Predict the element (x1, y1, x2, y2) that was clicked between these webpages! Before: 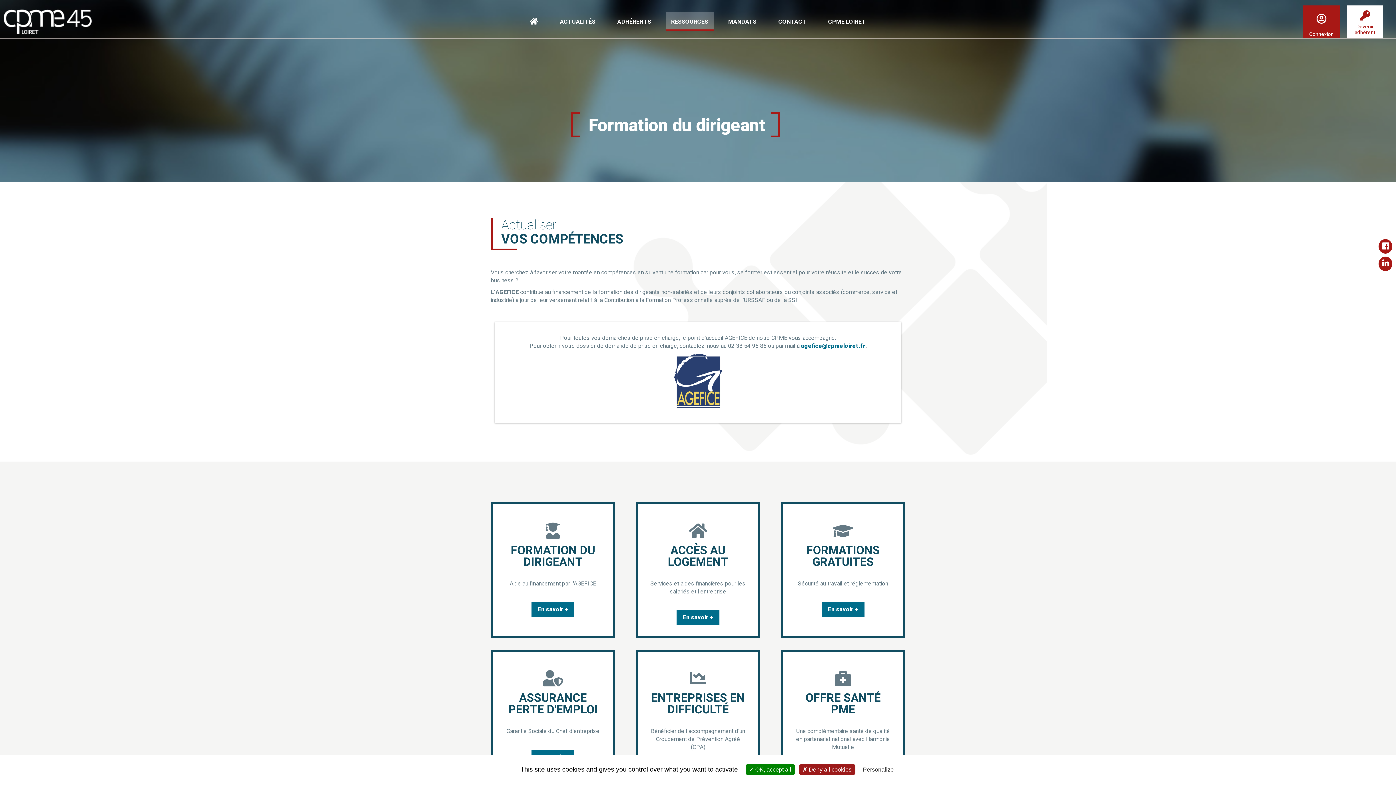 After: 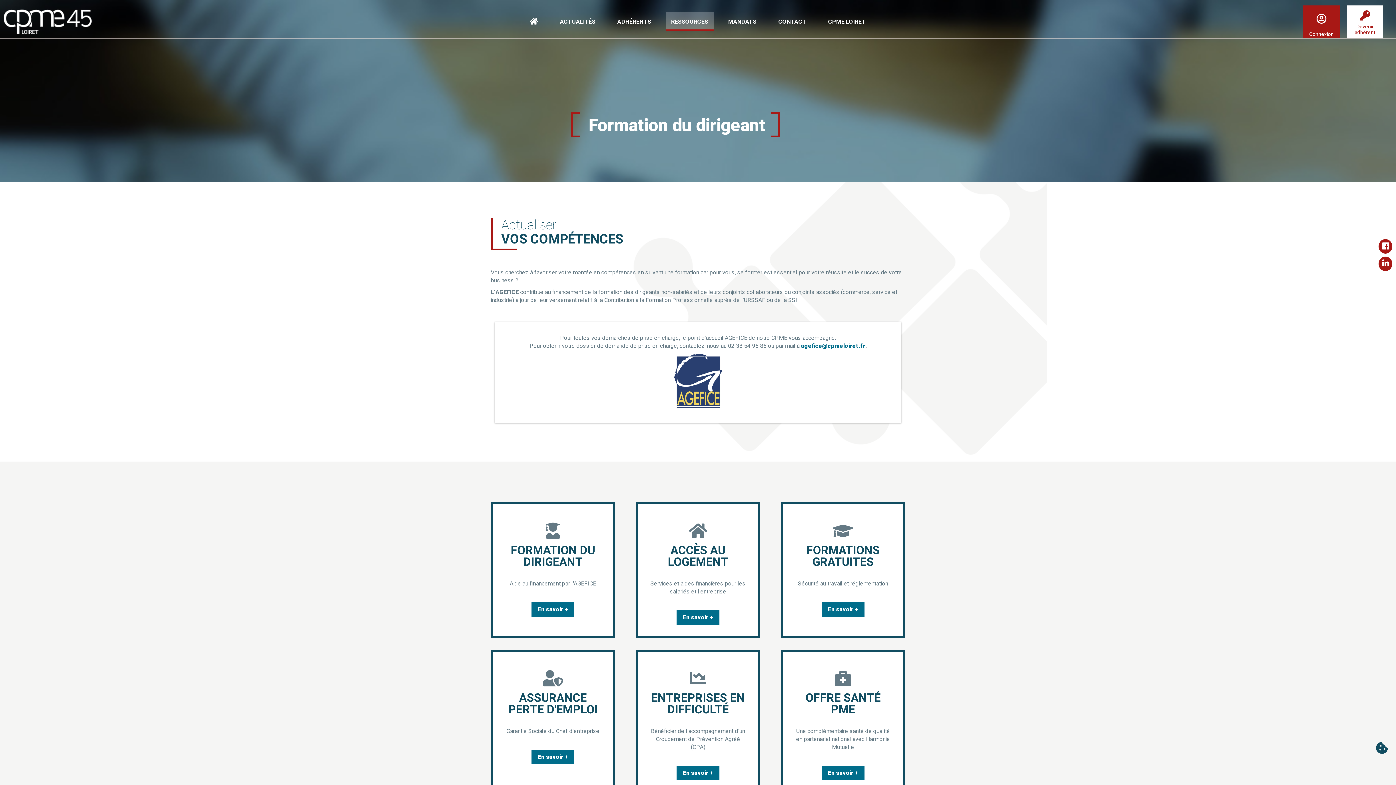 Action: label:  OK, accept all bbox: (745, 764, 795, 775)